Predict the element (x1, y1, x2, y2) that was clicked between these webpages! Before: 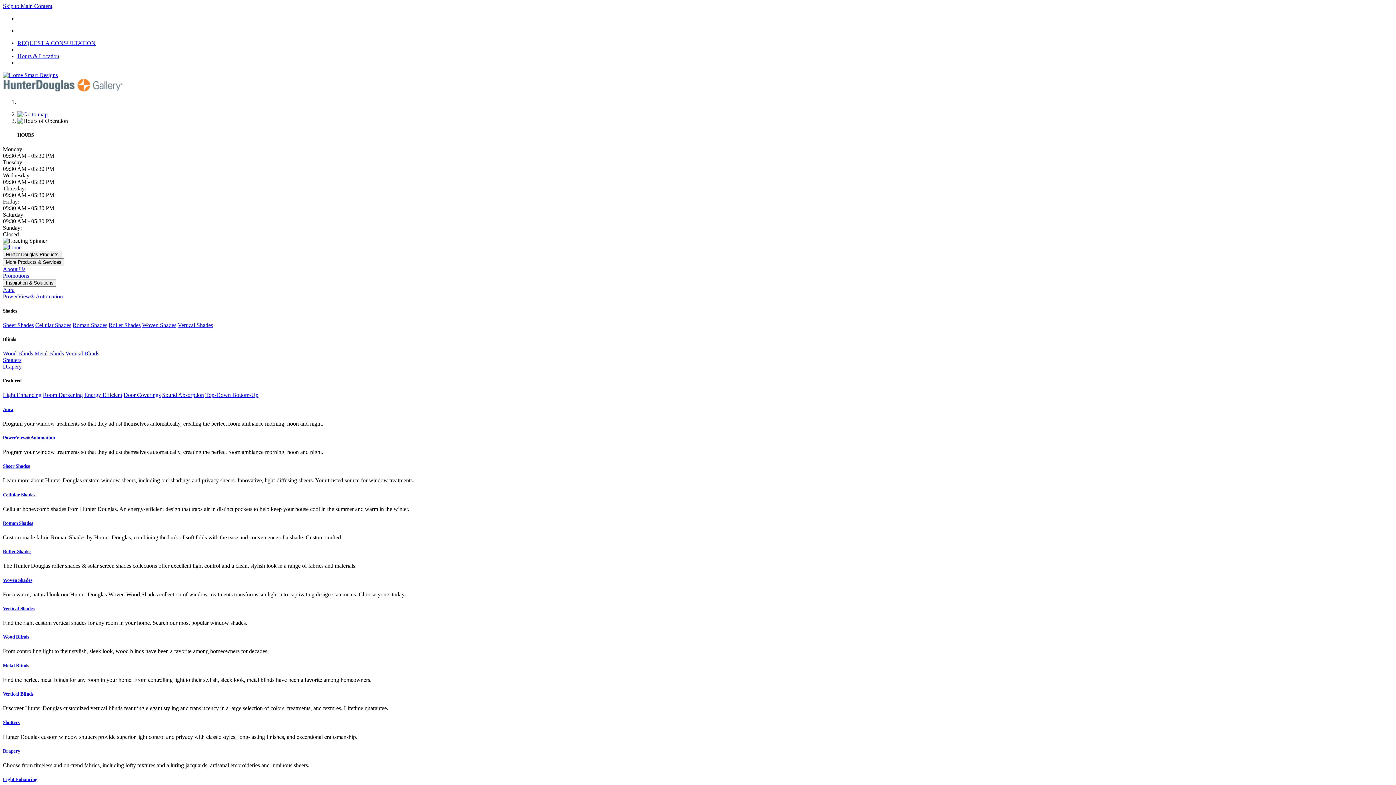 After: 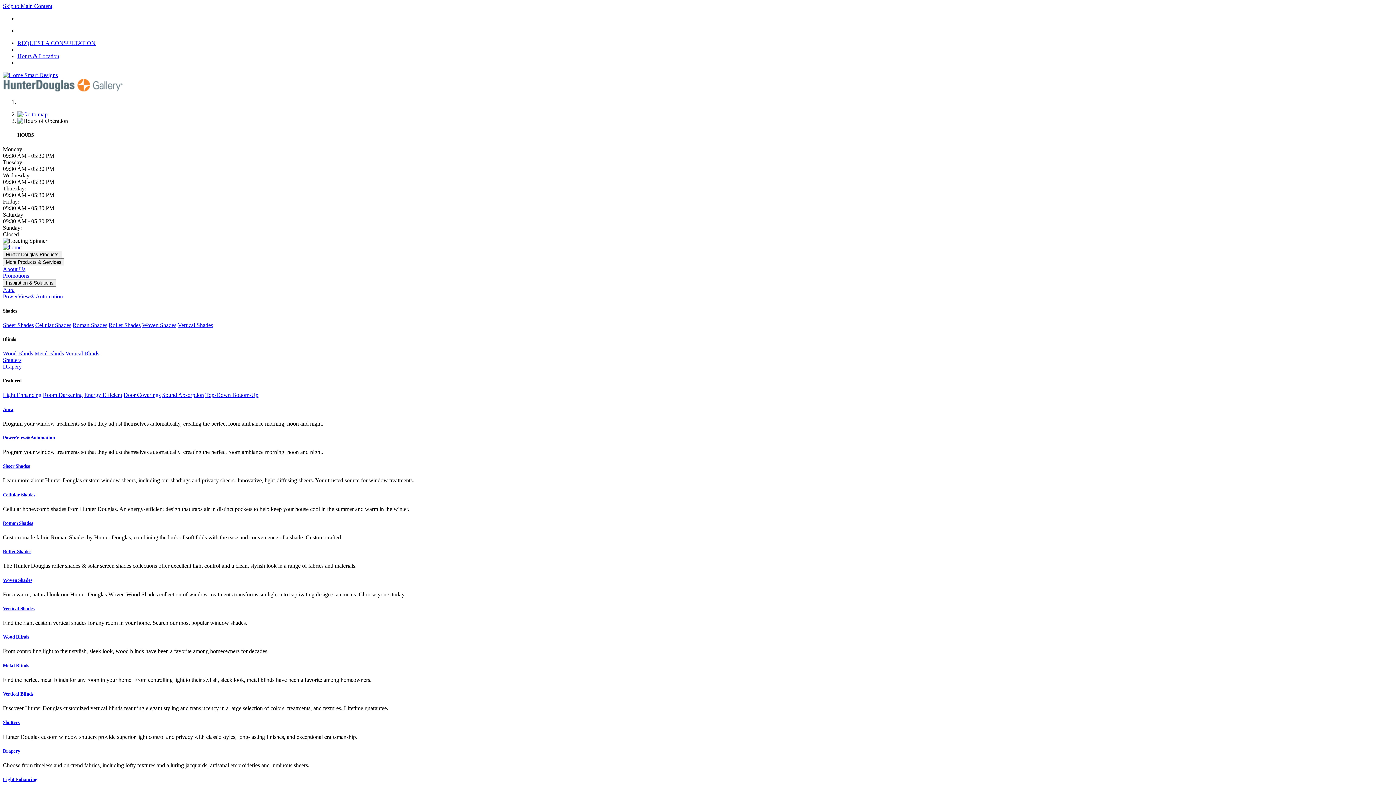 Action: bbox: (2, 463, 1393, 469) label: Sheer Shades